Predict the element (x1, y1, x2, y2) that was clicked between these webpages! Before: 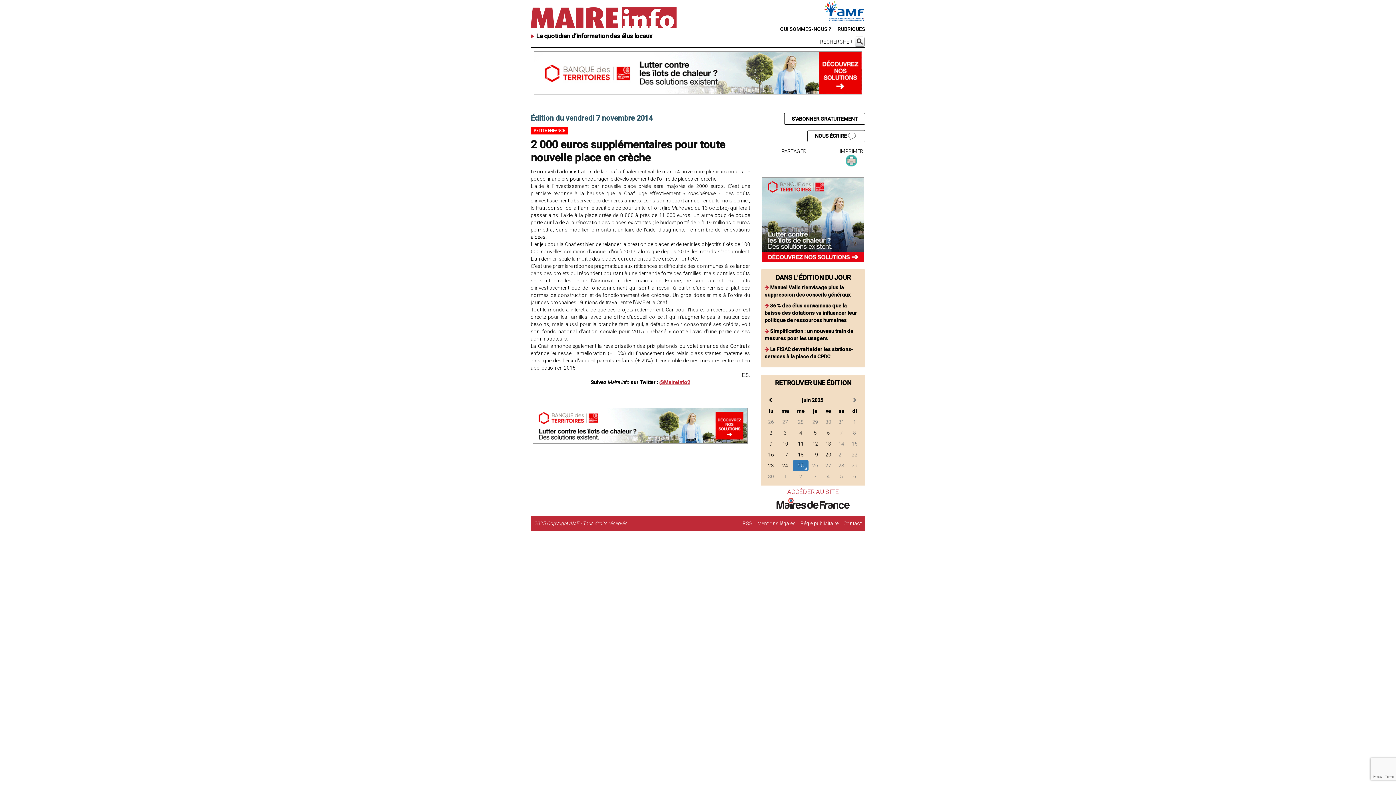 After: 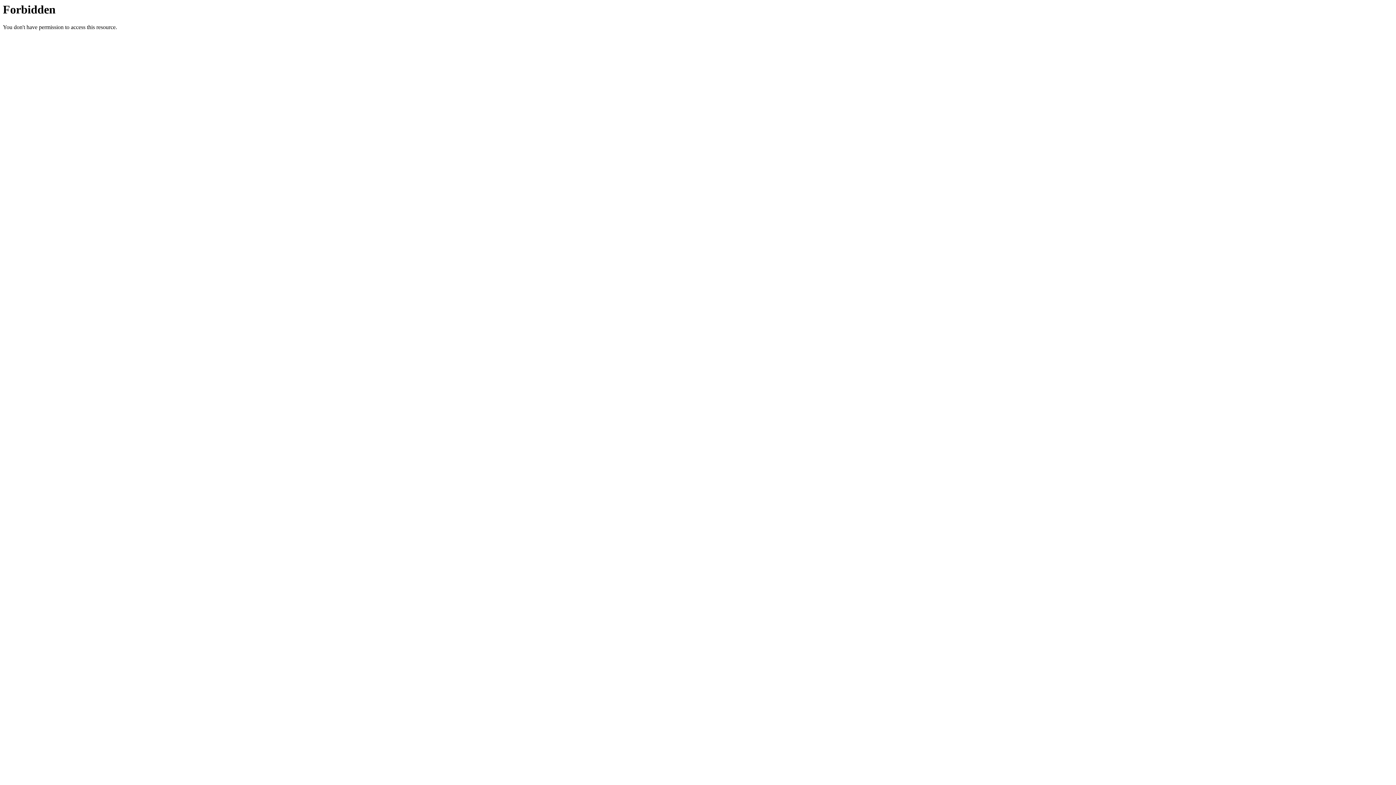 Action: label: Contact bbox: (843, 520, 861, 526)